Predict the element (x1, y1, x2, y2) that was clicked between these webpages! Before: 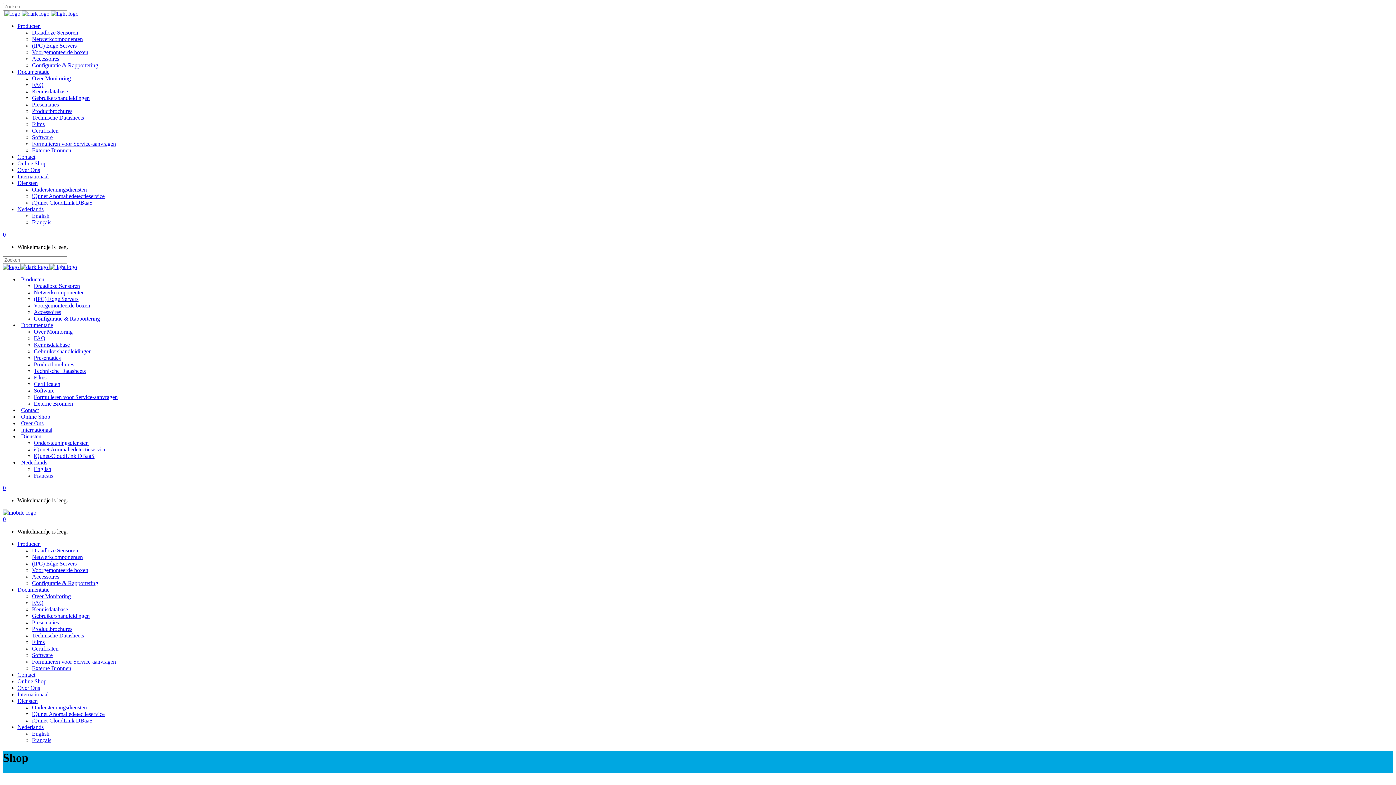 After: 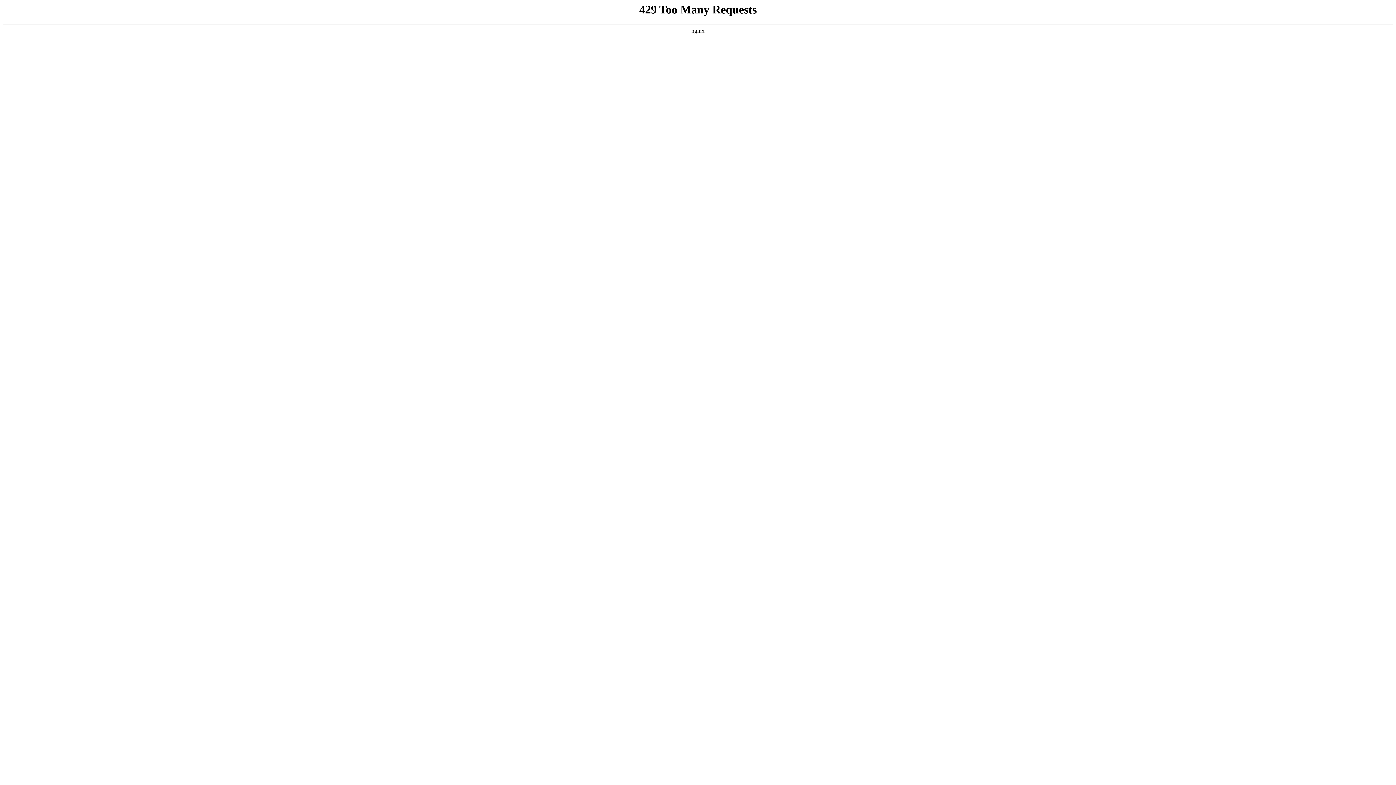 Action: label: Netwerkcomponenten bbox: (32, 36, 82, 42)